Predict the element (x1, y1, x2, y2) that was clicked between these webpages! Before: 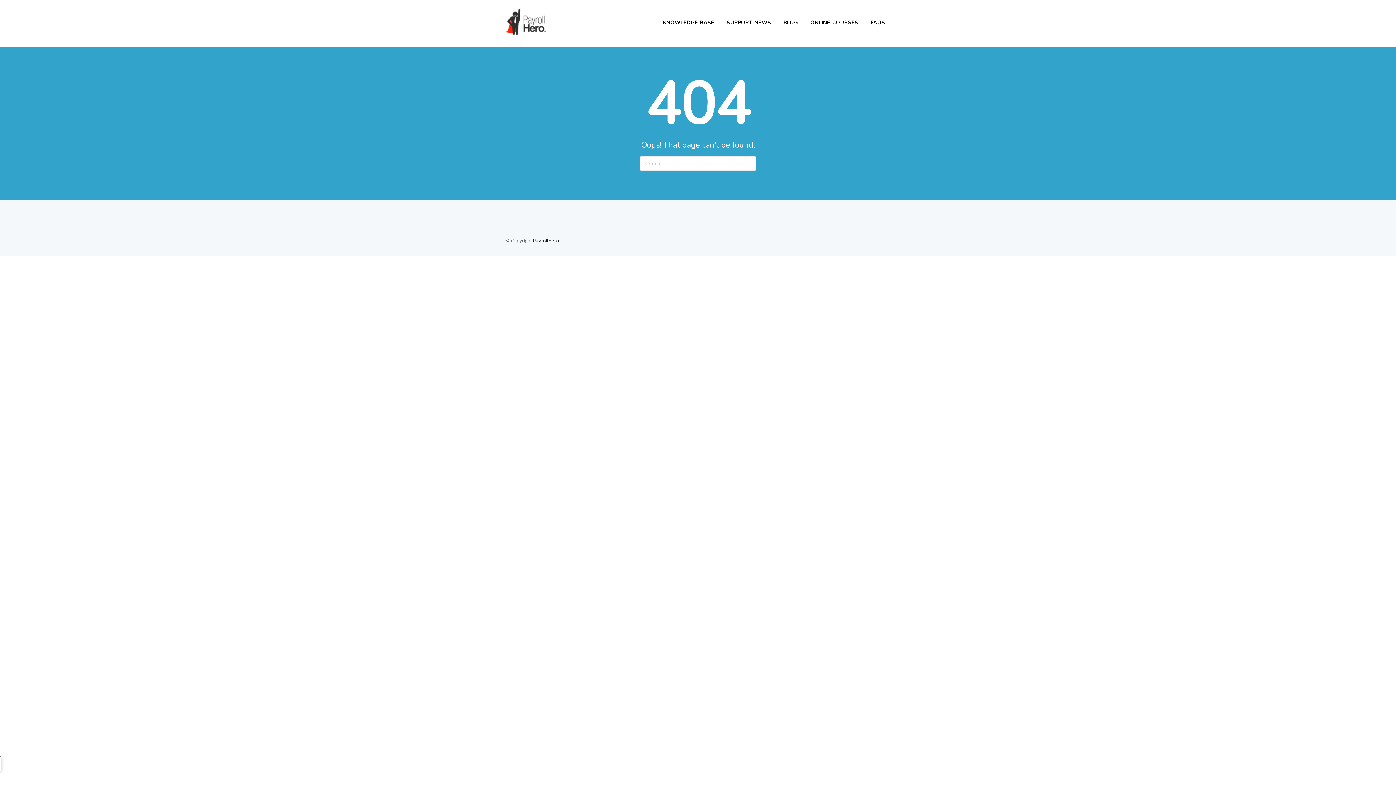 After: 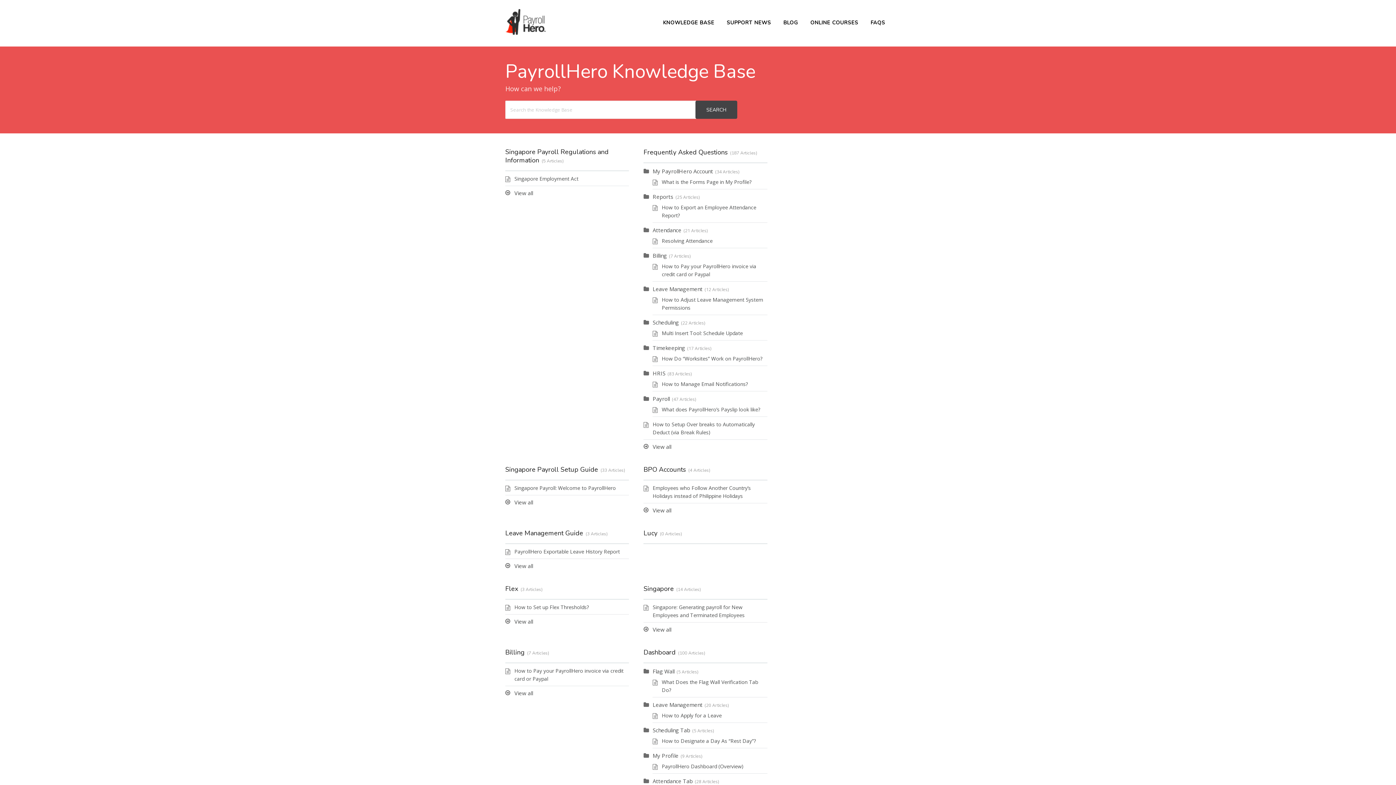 Action: label: KNOWLEDGE BASE bbox: (657, 17, 720, 28)